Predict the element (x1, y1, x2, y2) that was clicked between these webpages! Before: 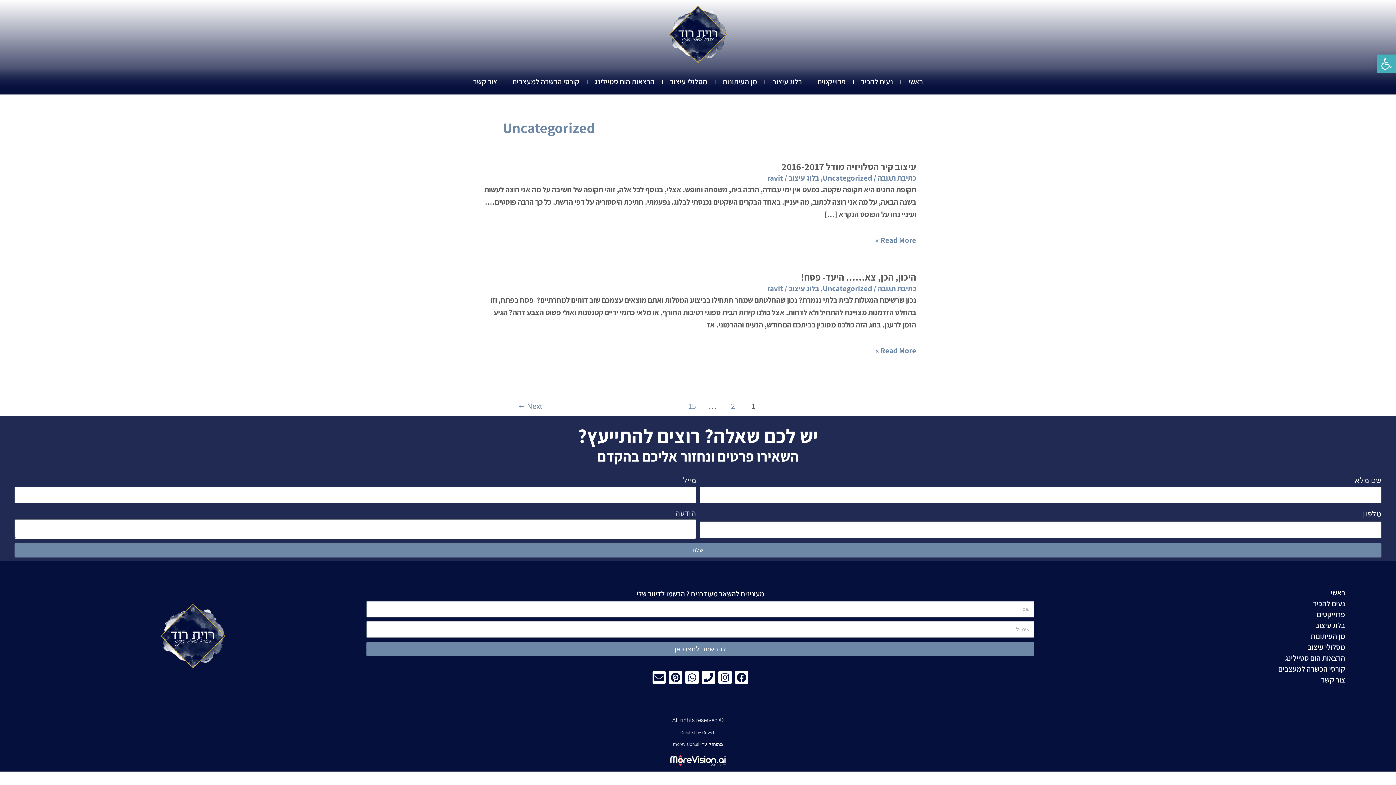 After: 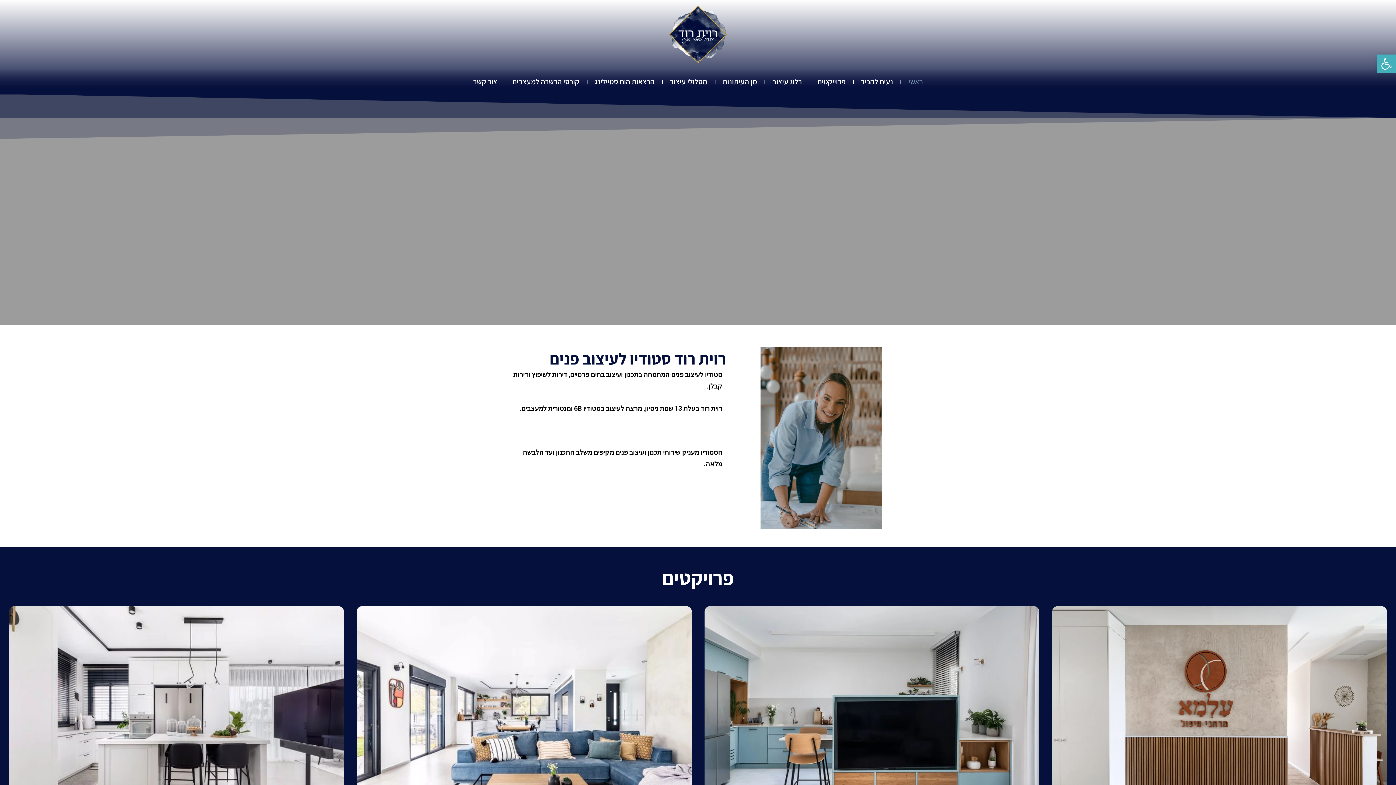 Action: bbox: (612, 4, 783, 64)